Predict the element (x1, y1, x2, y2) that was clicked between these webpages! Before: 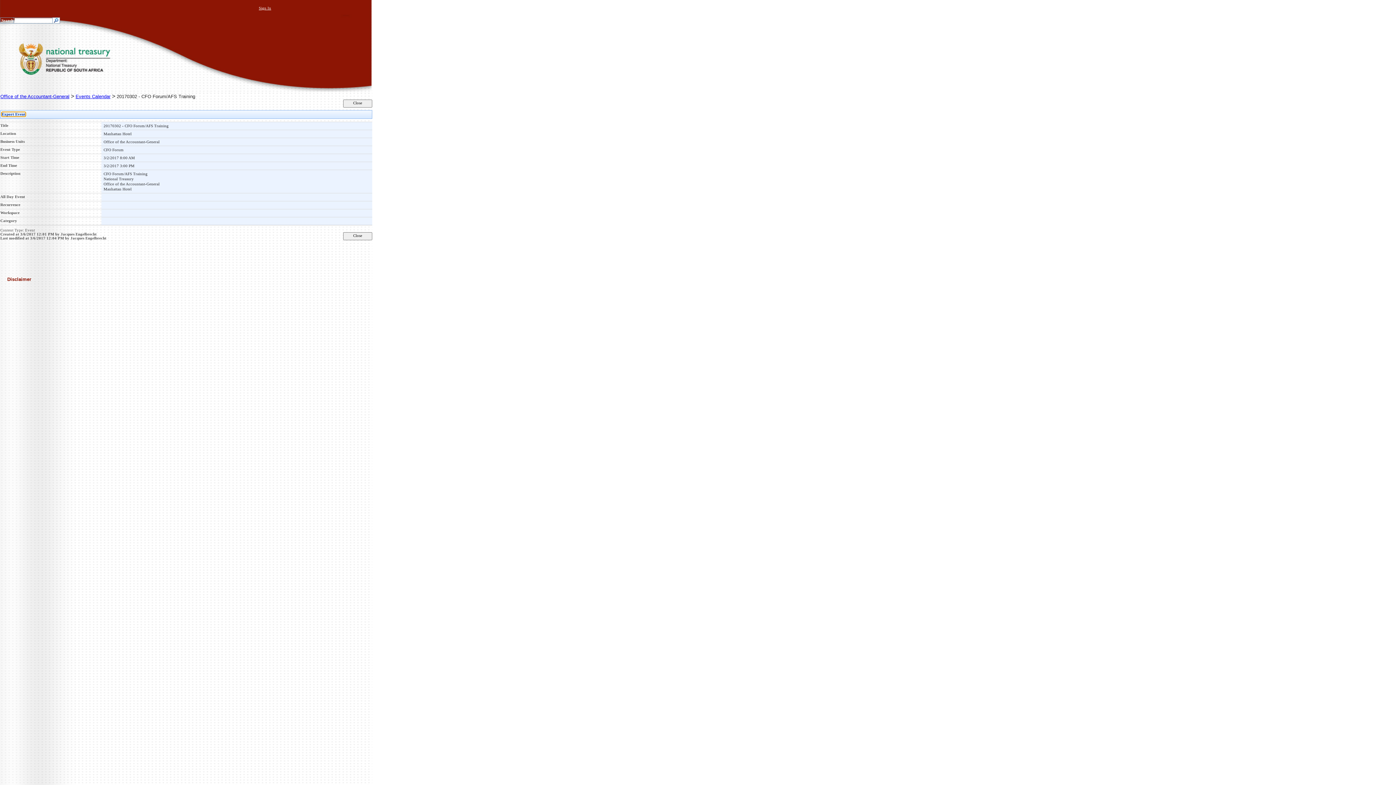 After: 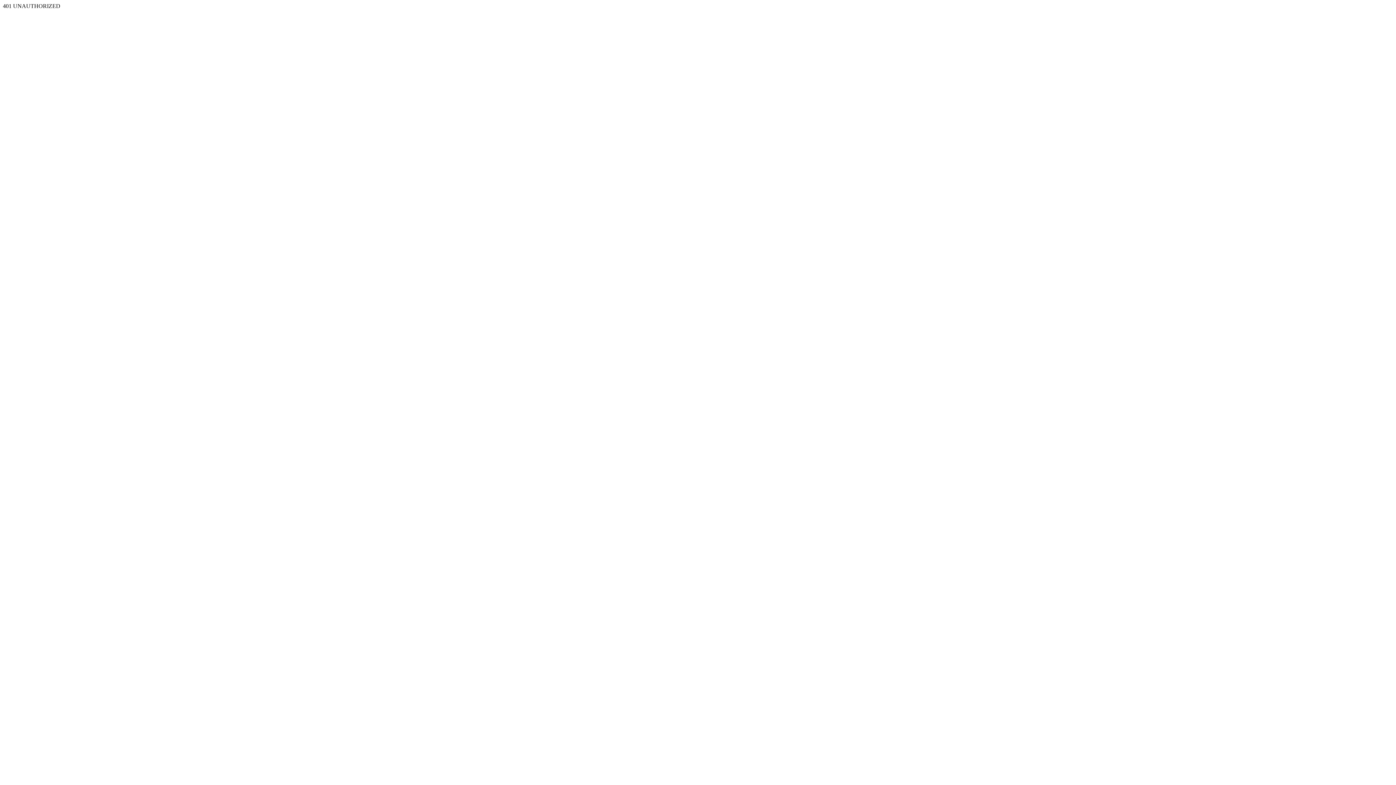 Action: label: Export Event bbox: (1, 112, 25, 116)